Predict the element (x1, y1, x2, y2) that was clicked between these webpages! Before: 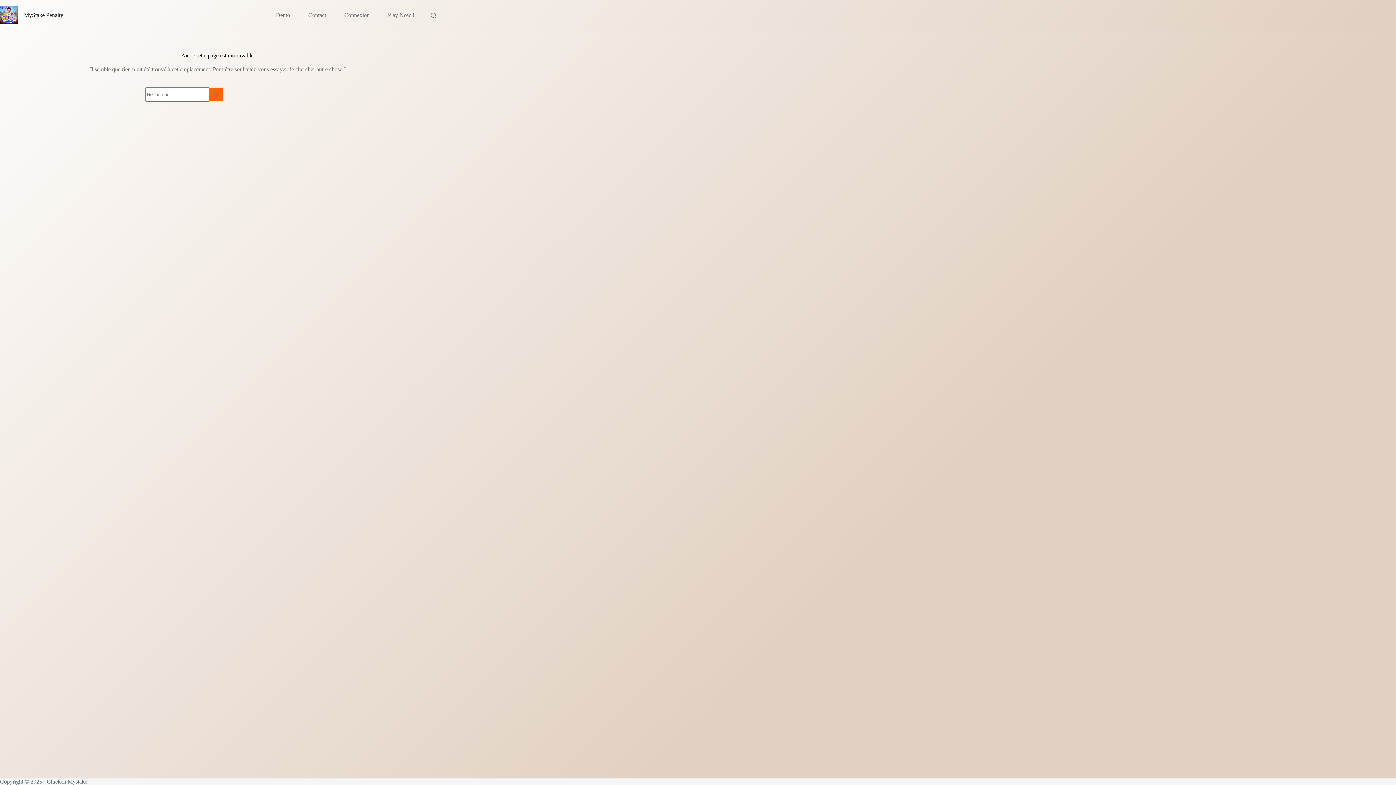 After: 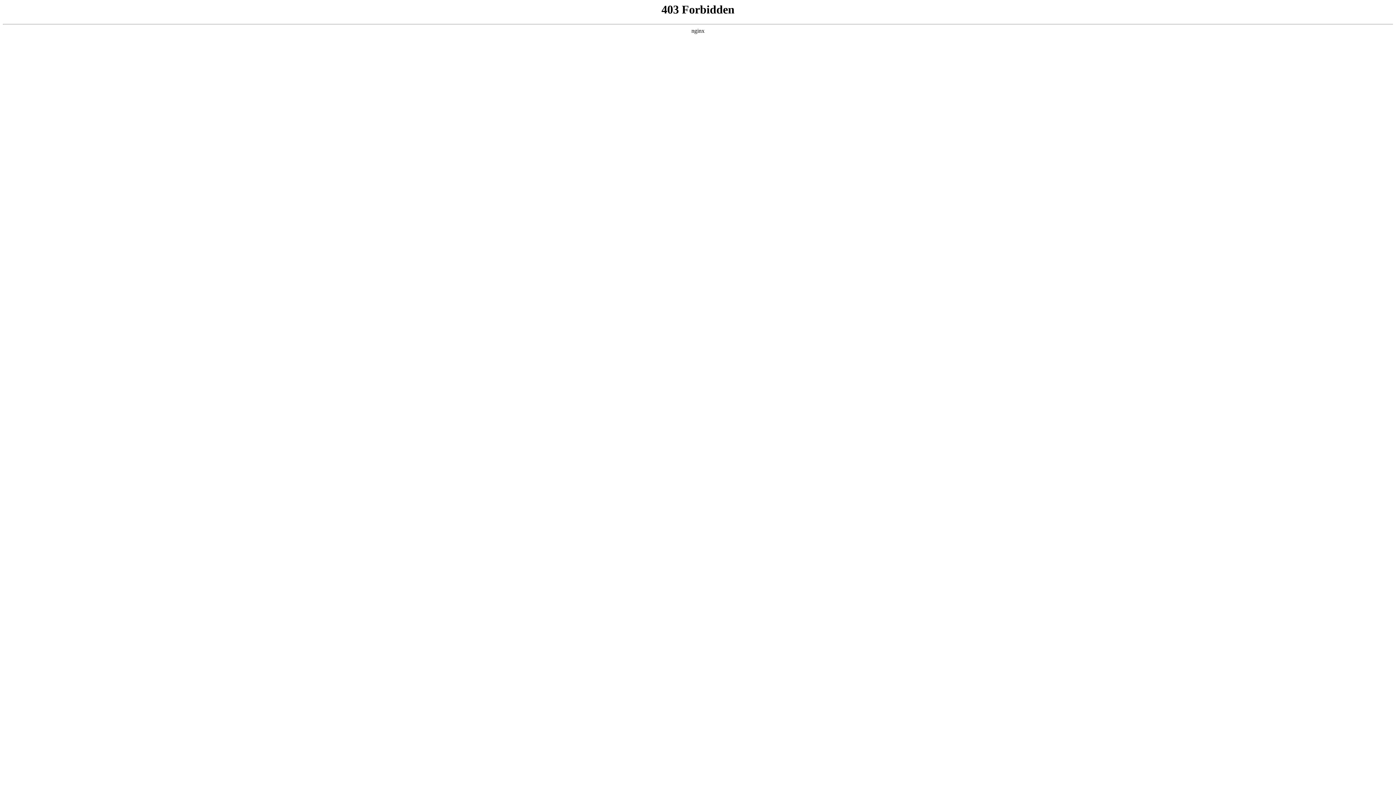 Action: bbox: (335, 7, 378, 22) label: Connexion